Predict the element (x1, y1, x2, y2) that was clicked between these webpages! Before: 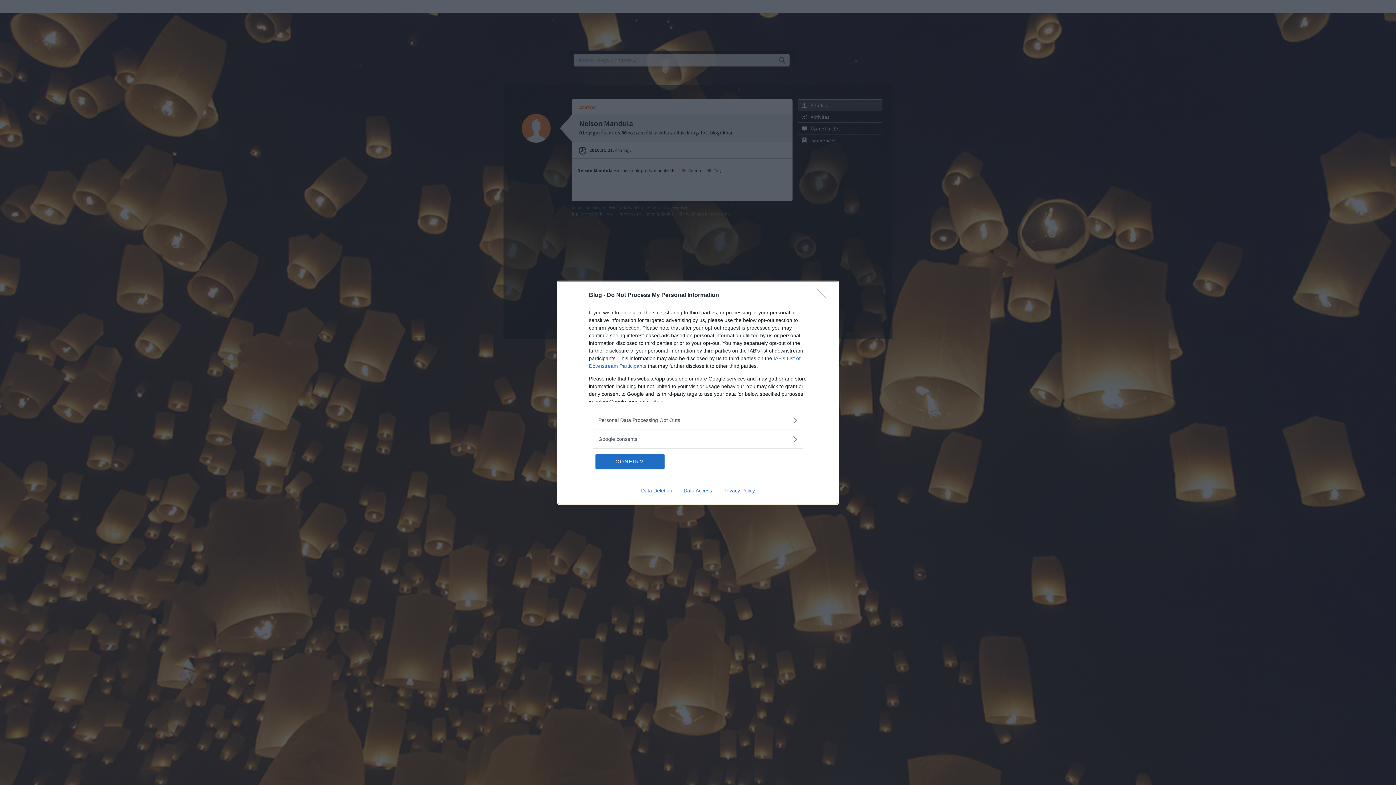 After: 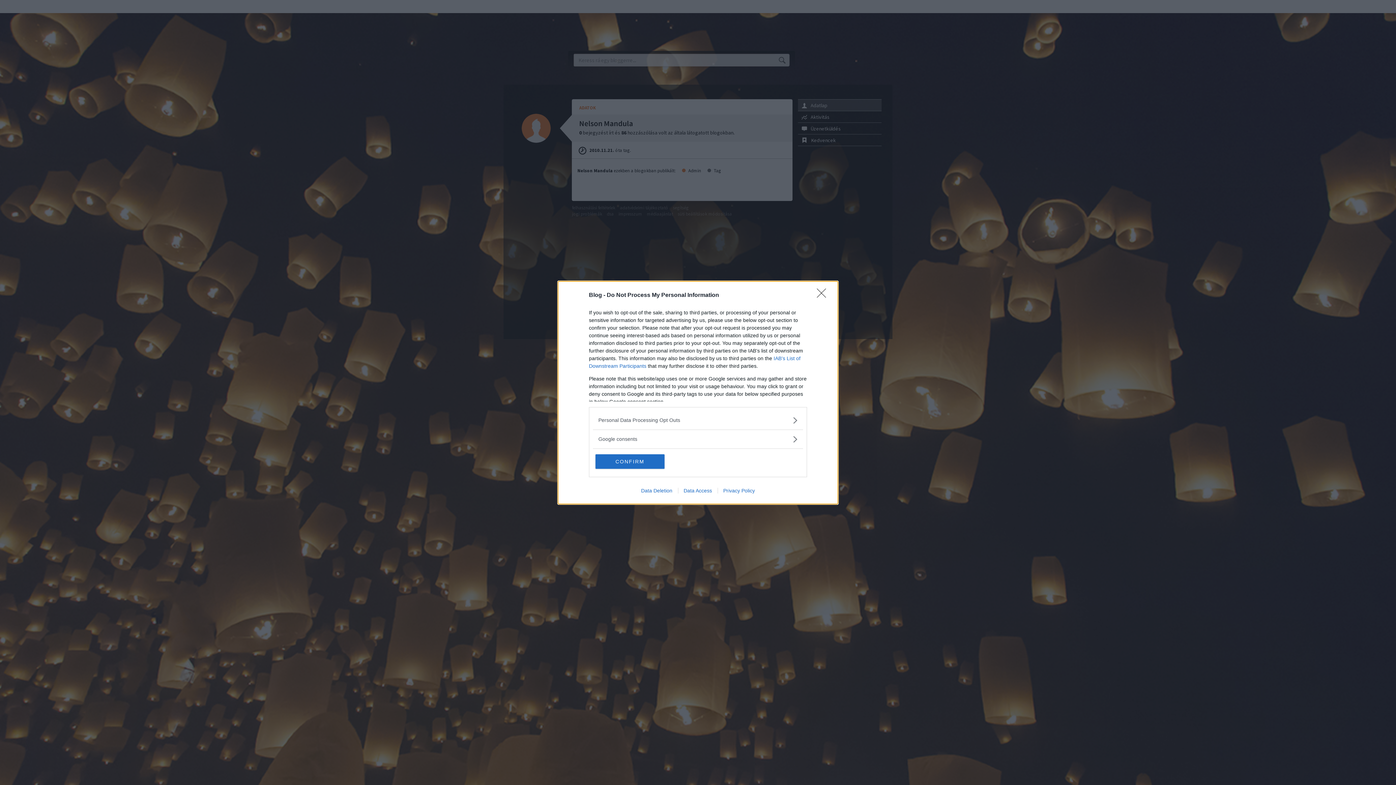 Action: label: Privacy Policy bbox: (717, 487, 760, 493)